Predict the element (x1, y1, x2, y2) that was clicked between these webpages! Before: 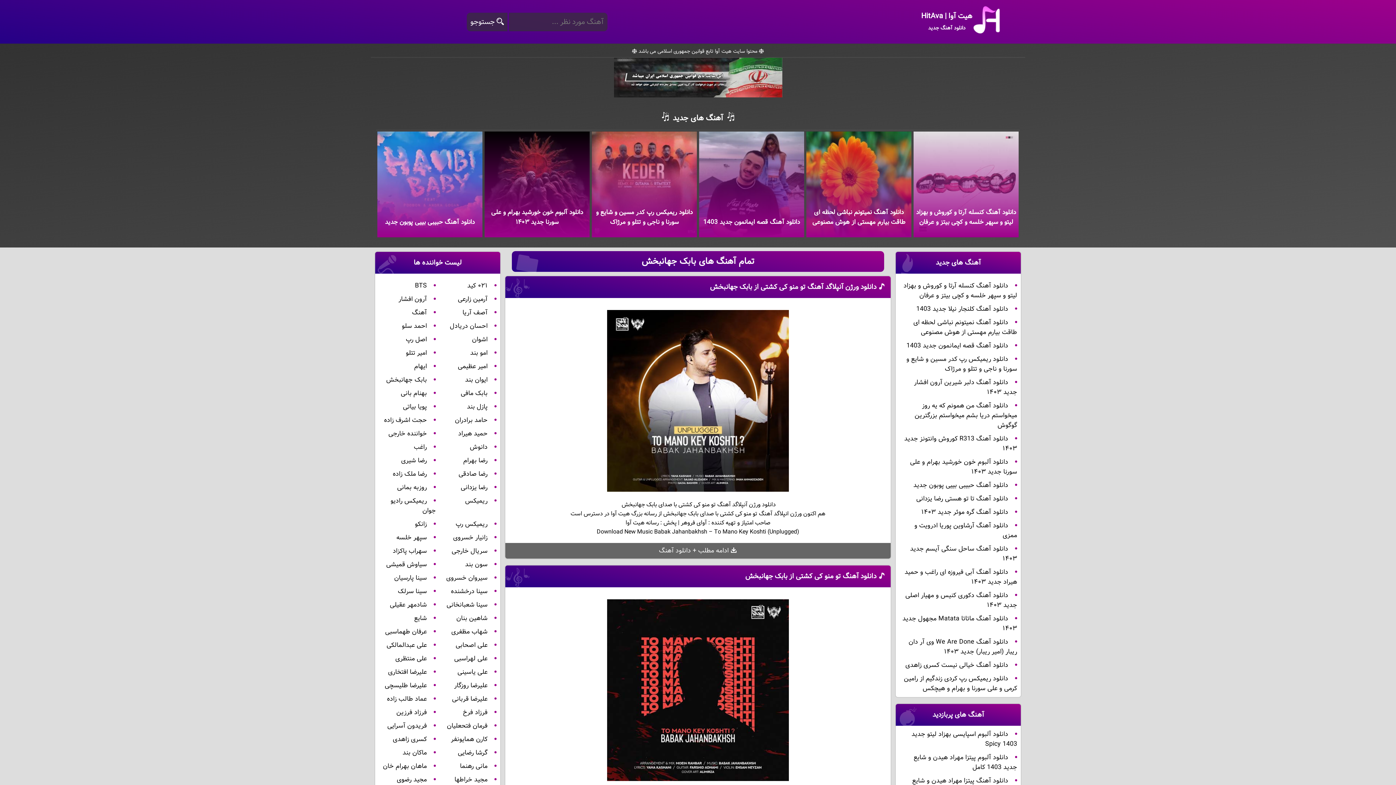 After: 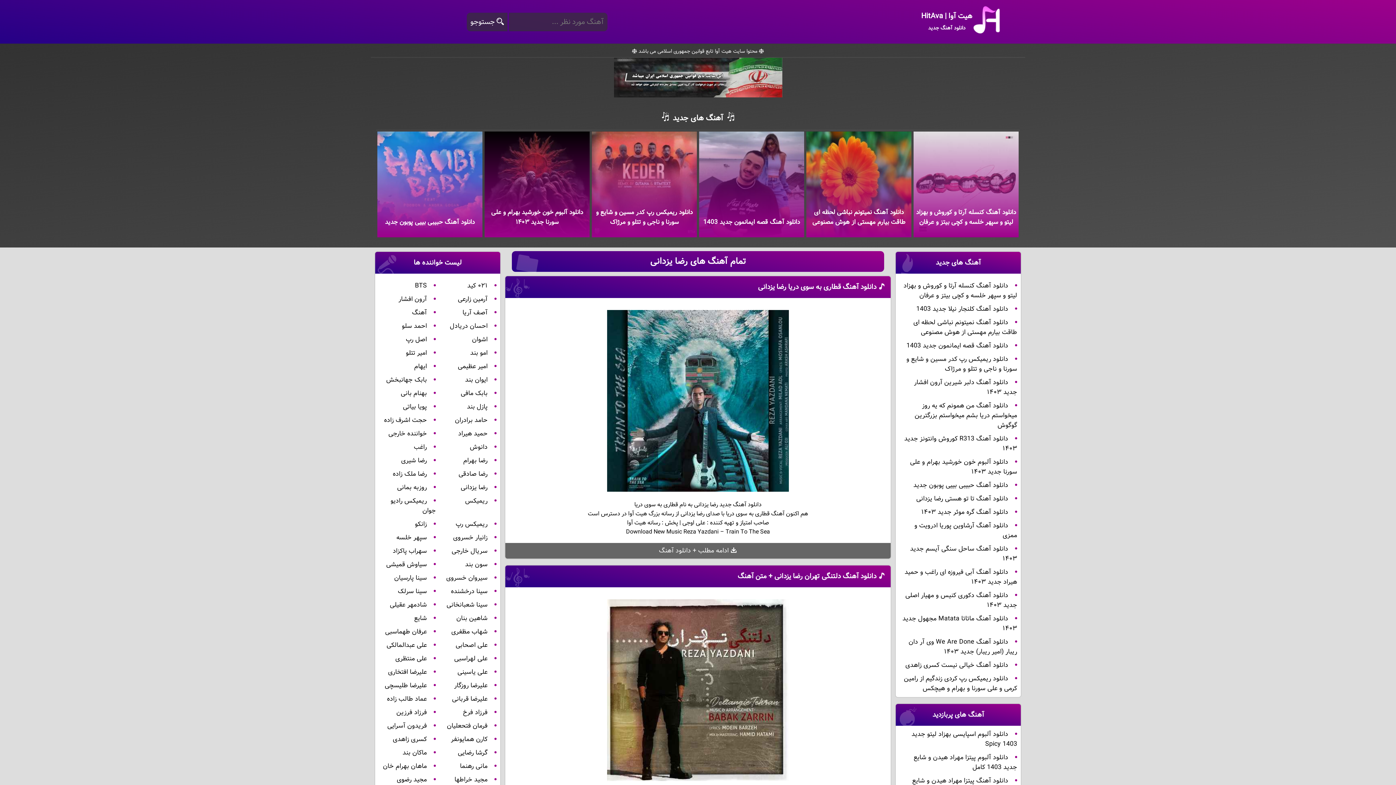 Action: label: رضا یزدانی bbox: (460, 482, 487, 492)